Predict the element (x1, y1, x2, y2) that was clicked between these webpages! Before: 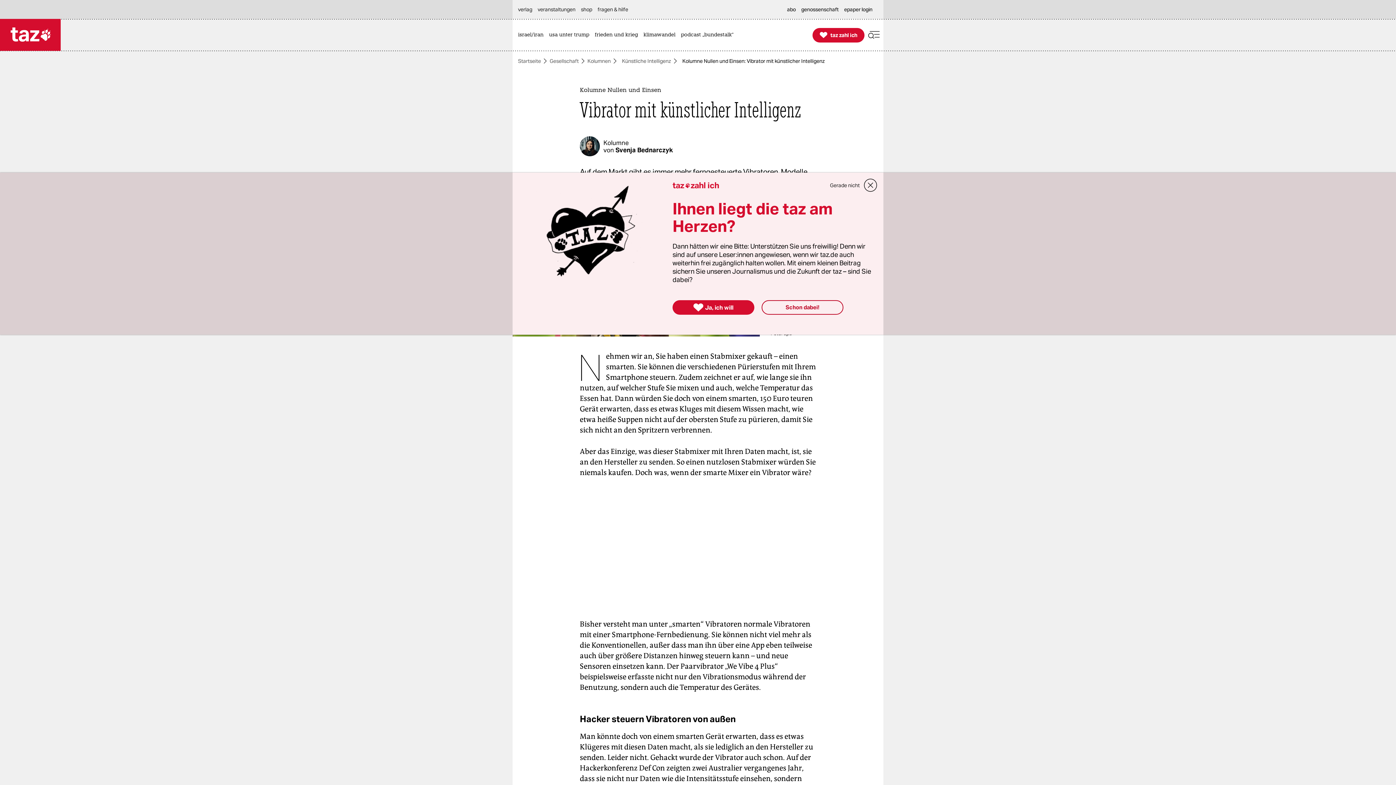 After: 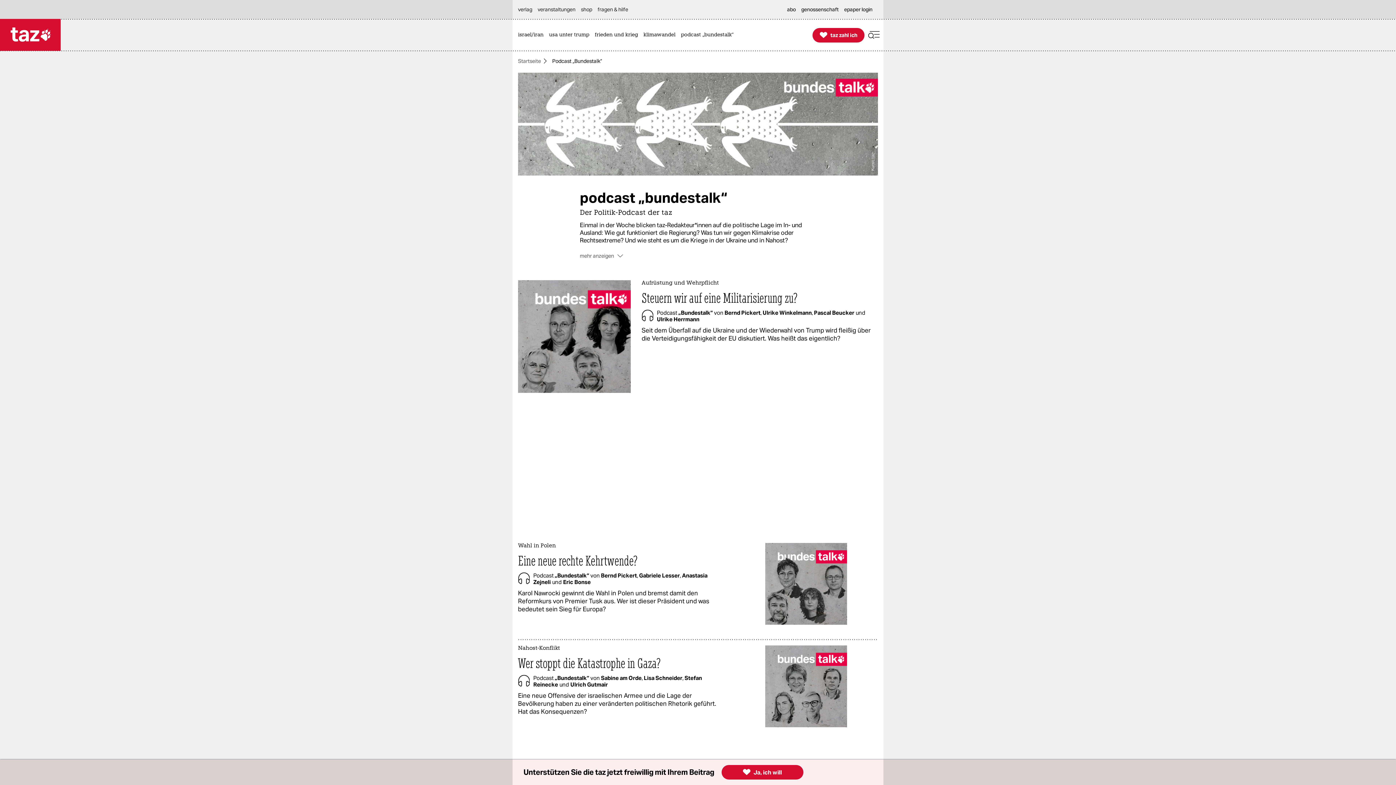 Action: label: podcast „bundestalk“ bbox: (681, 19, 737, 50)